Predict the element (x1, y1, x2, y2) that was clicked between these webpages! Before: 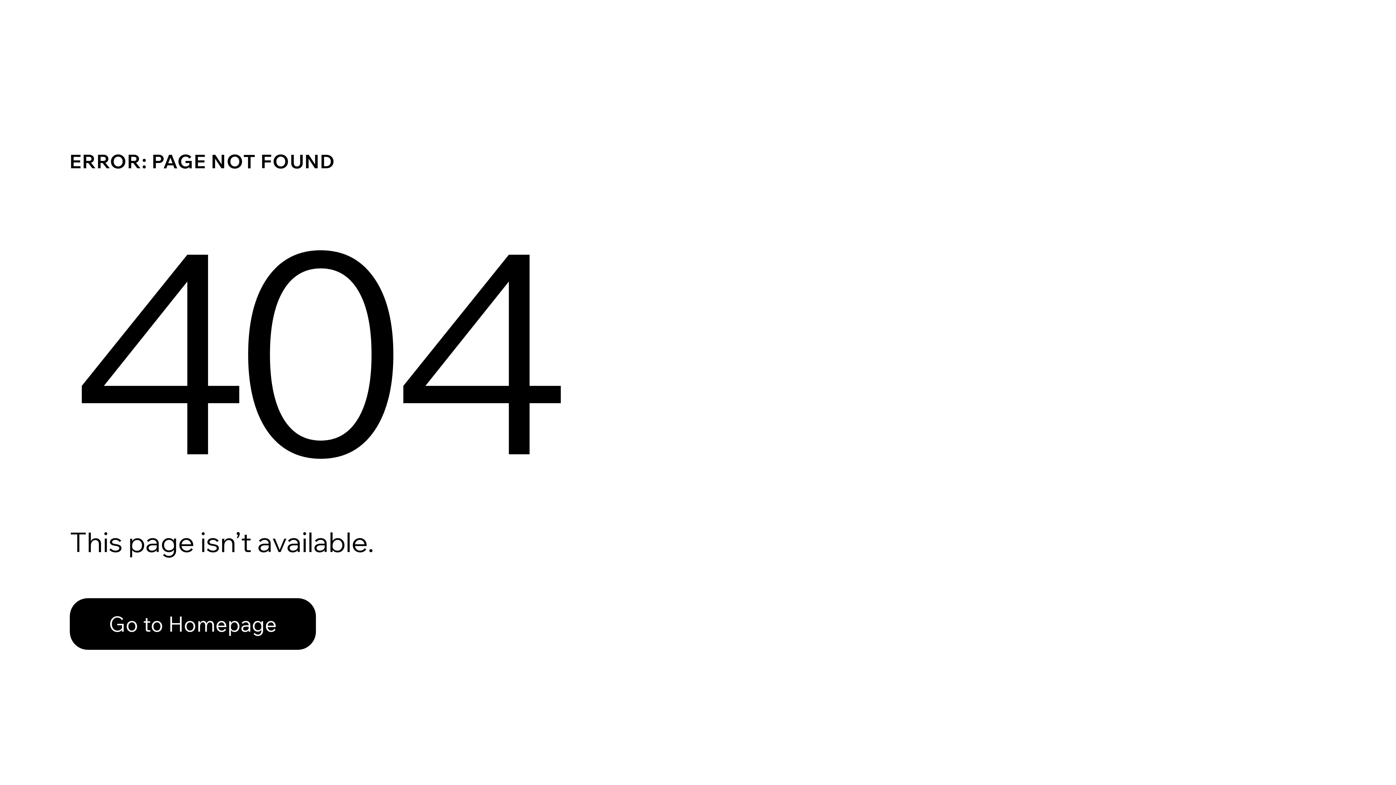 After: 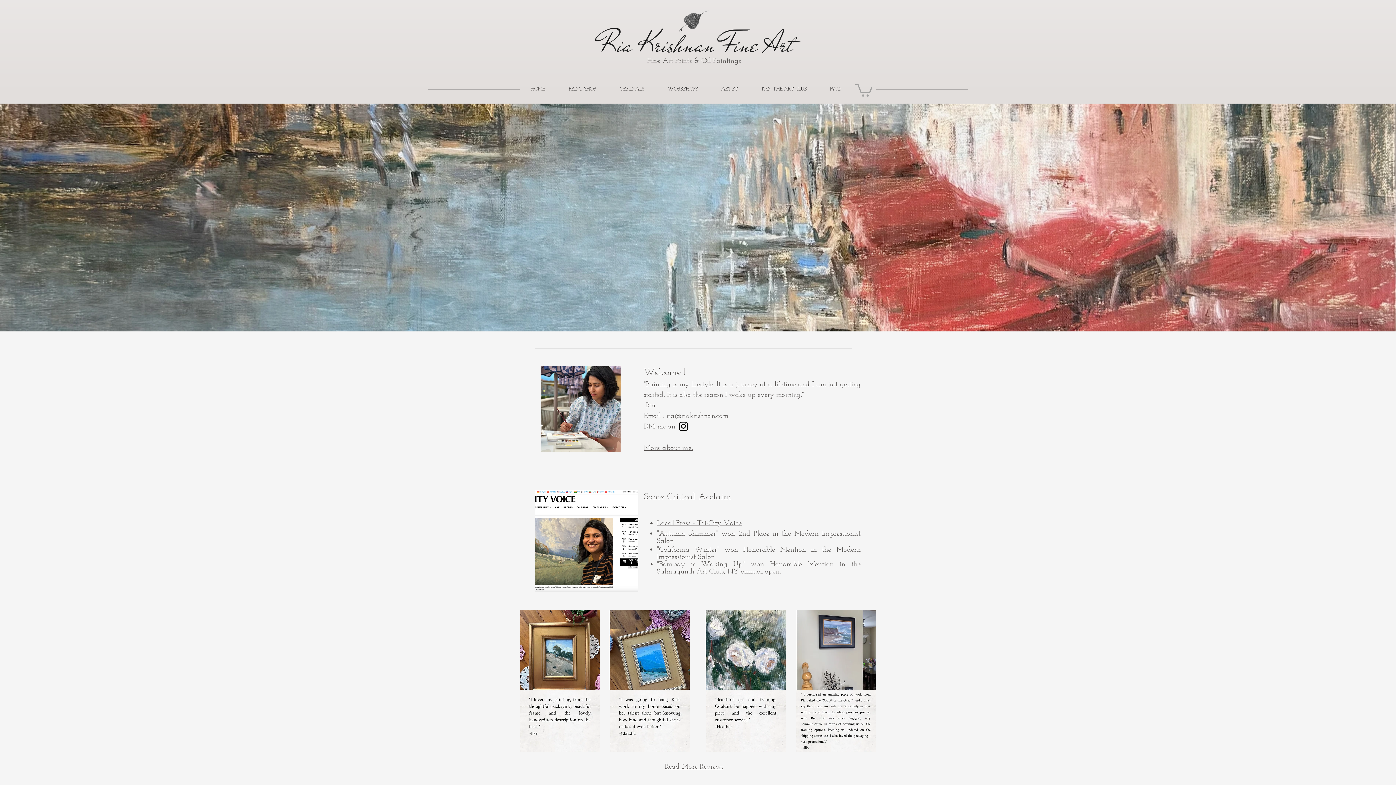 Action: label: Go to Homepage bbox: (69, 598, 316, 650)